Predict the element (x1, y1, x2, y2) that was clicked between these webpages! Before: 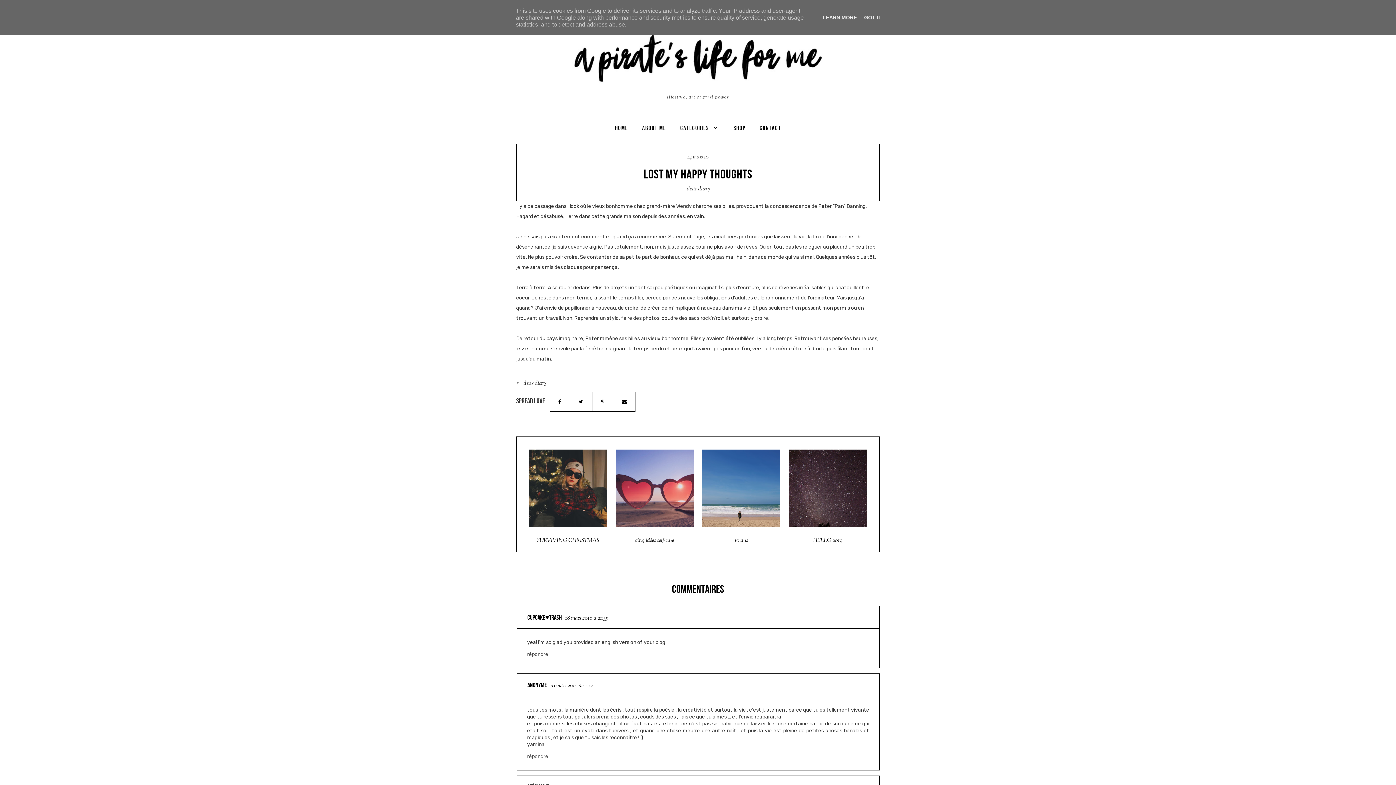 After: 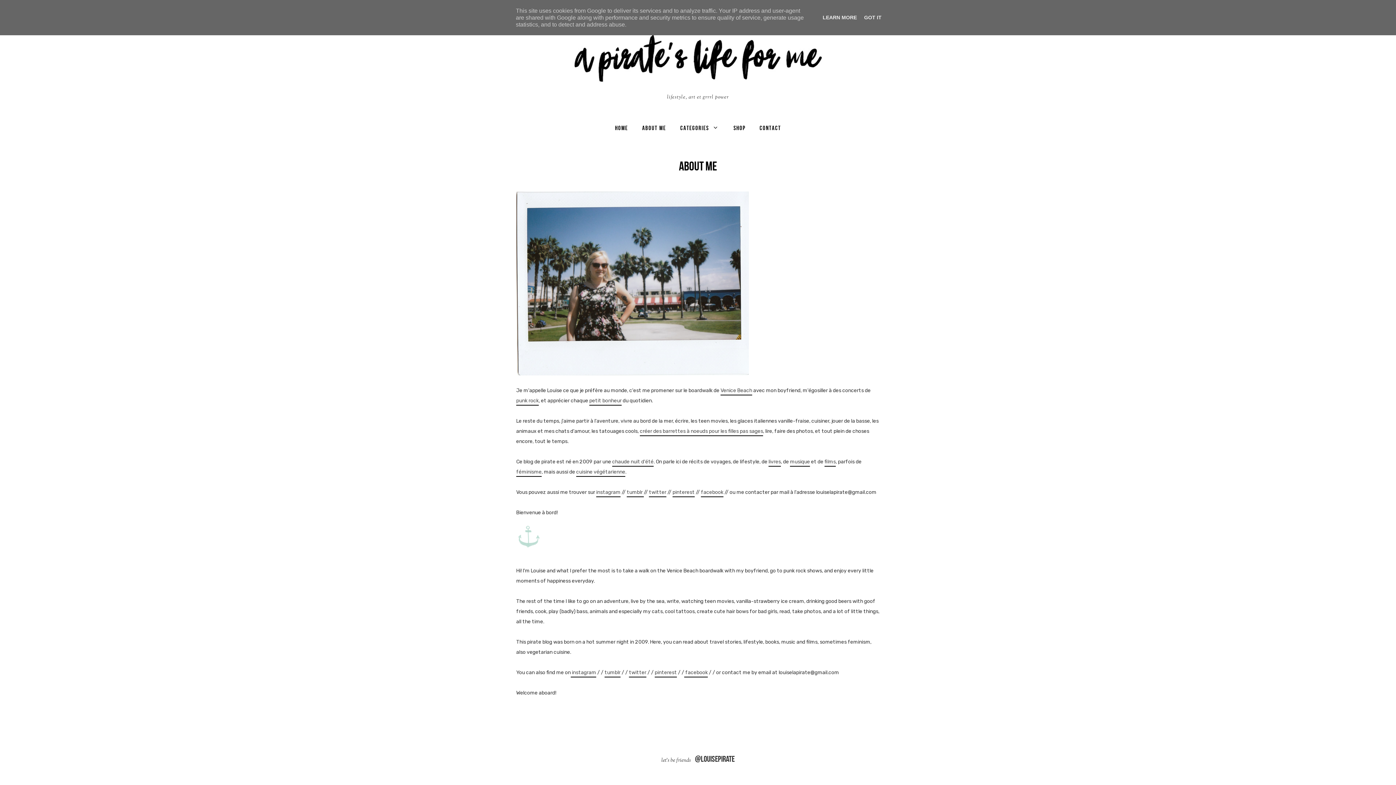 Action: bbox: (642, 124, 666, 131) label: ABOUT ME